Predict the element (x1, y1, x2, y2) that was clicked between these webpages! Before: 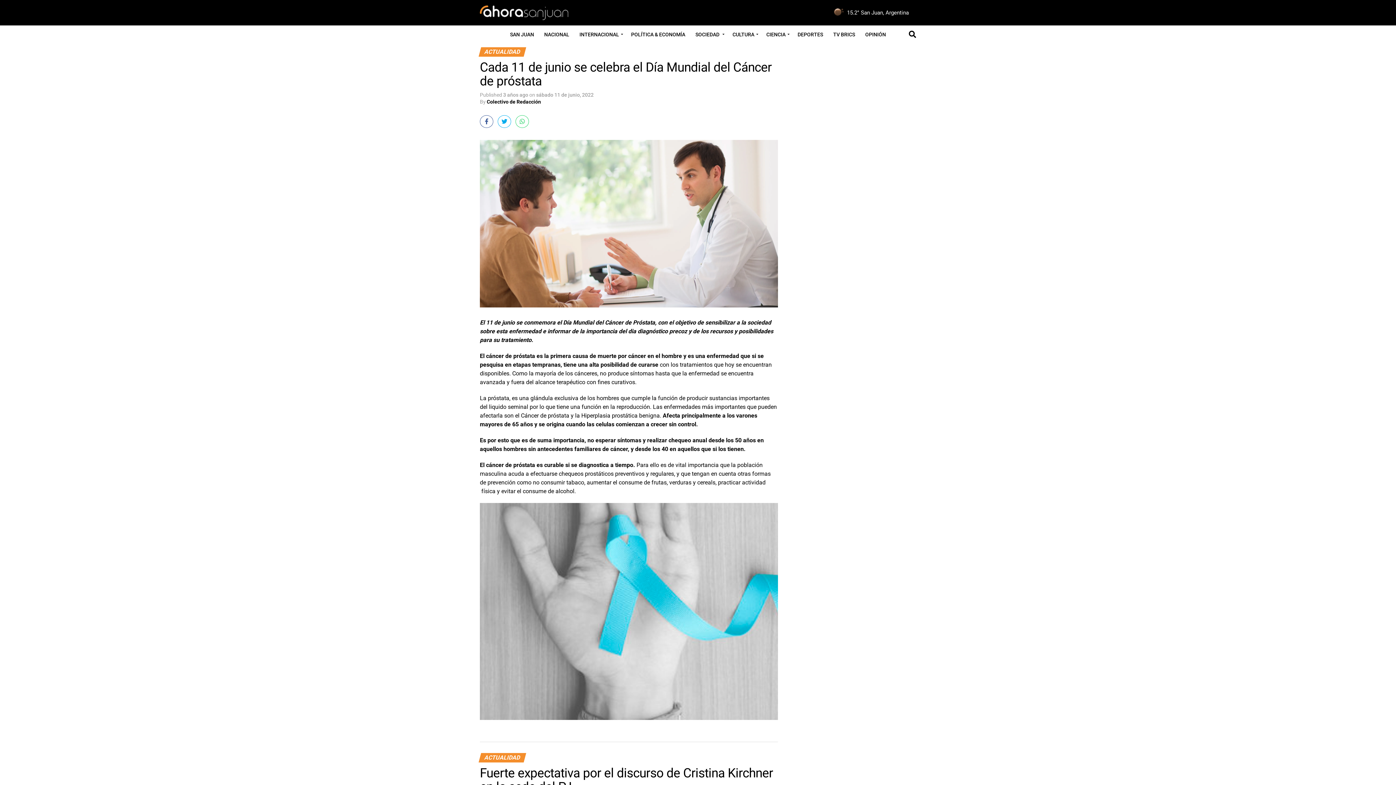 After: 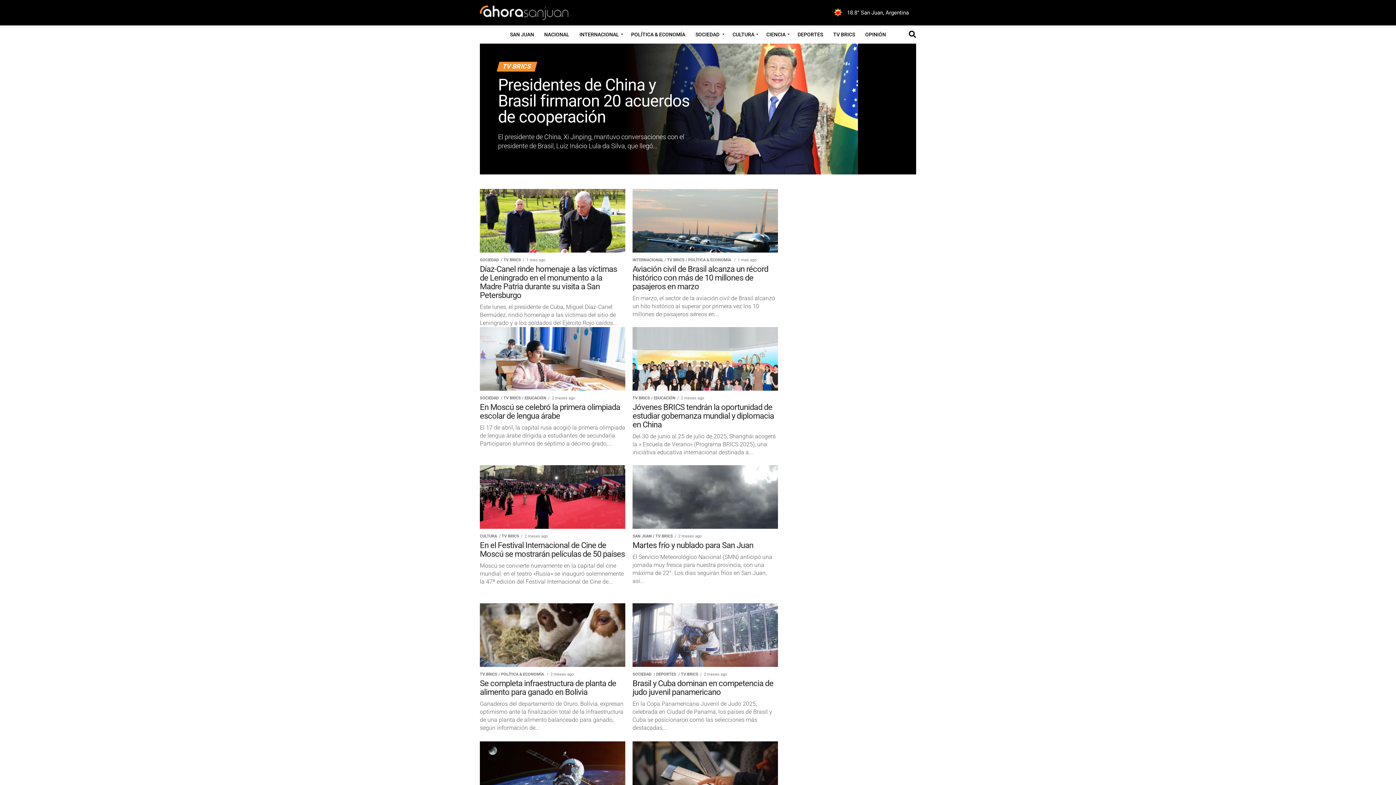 Action: label: TV BRICS bbox: (829, 25, 859, 43)